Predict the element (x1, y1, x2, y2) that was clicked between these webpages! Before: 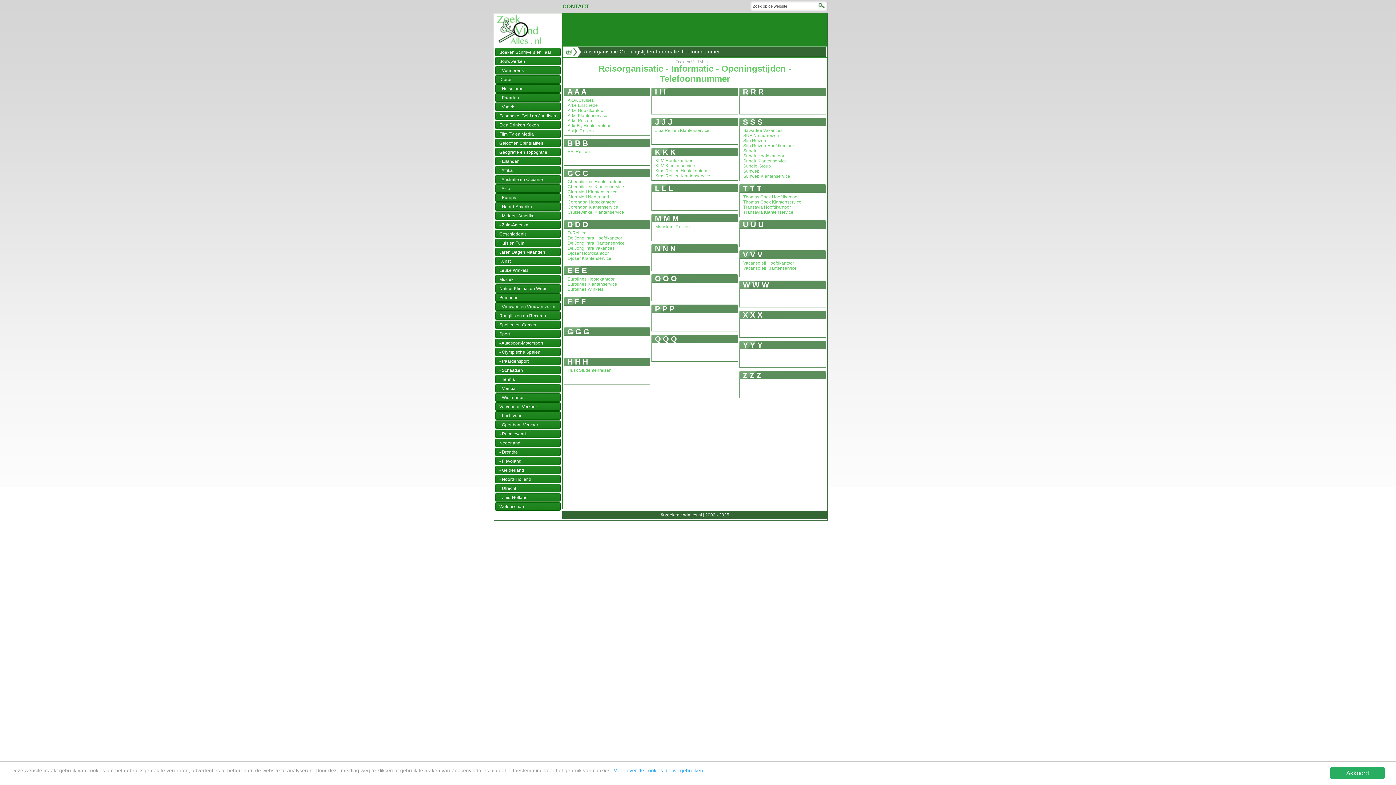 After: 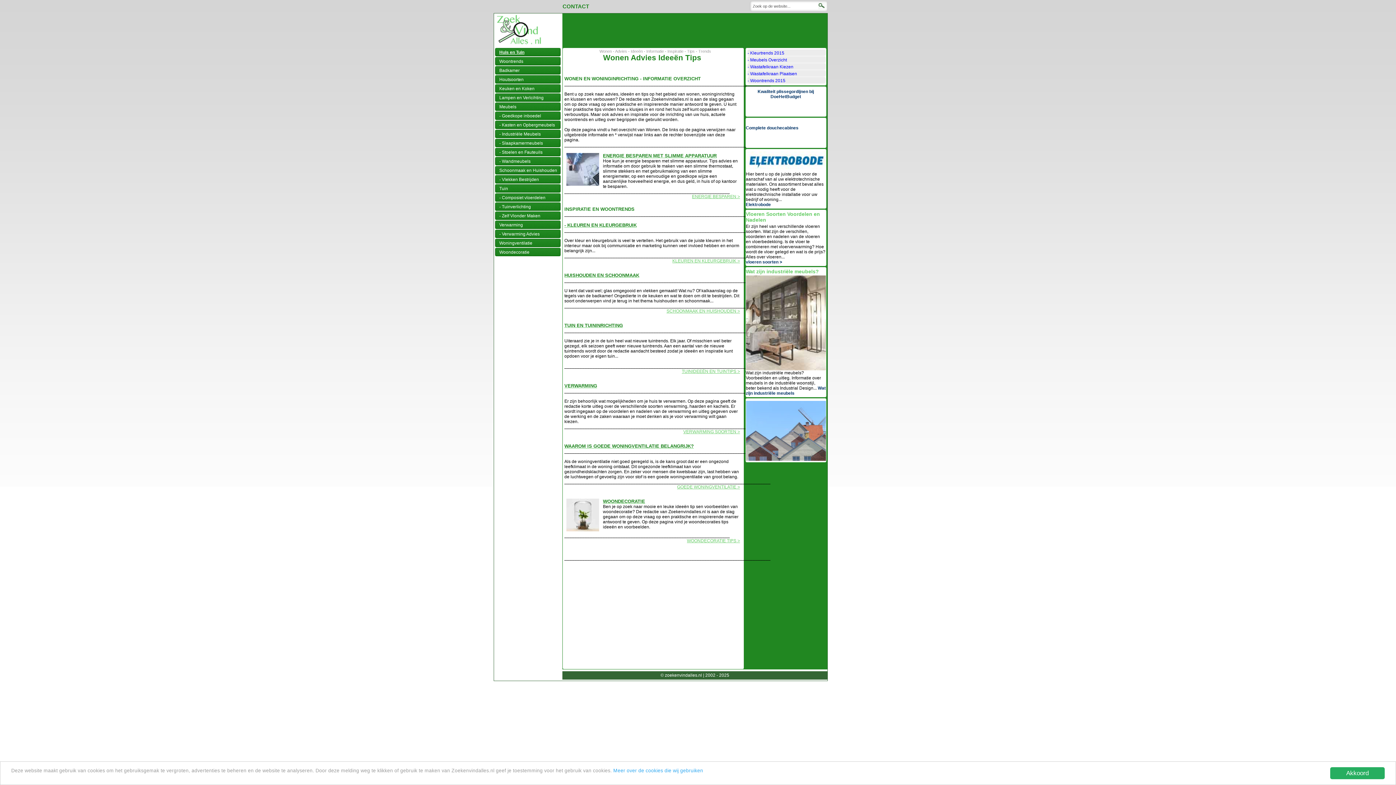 Action: label: Huis en Tuin bbox: (499, 240, 524, 245)